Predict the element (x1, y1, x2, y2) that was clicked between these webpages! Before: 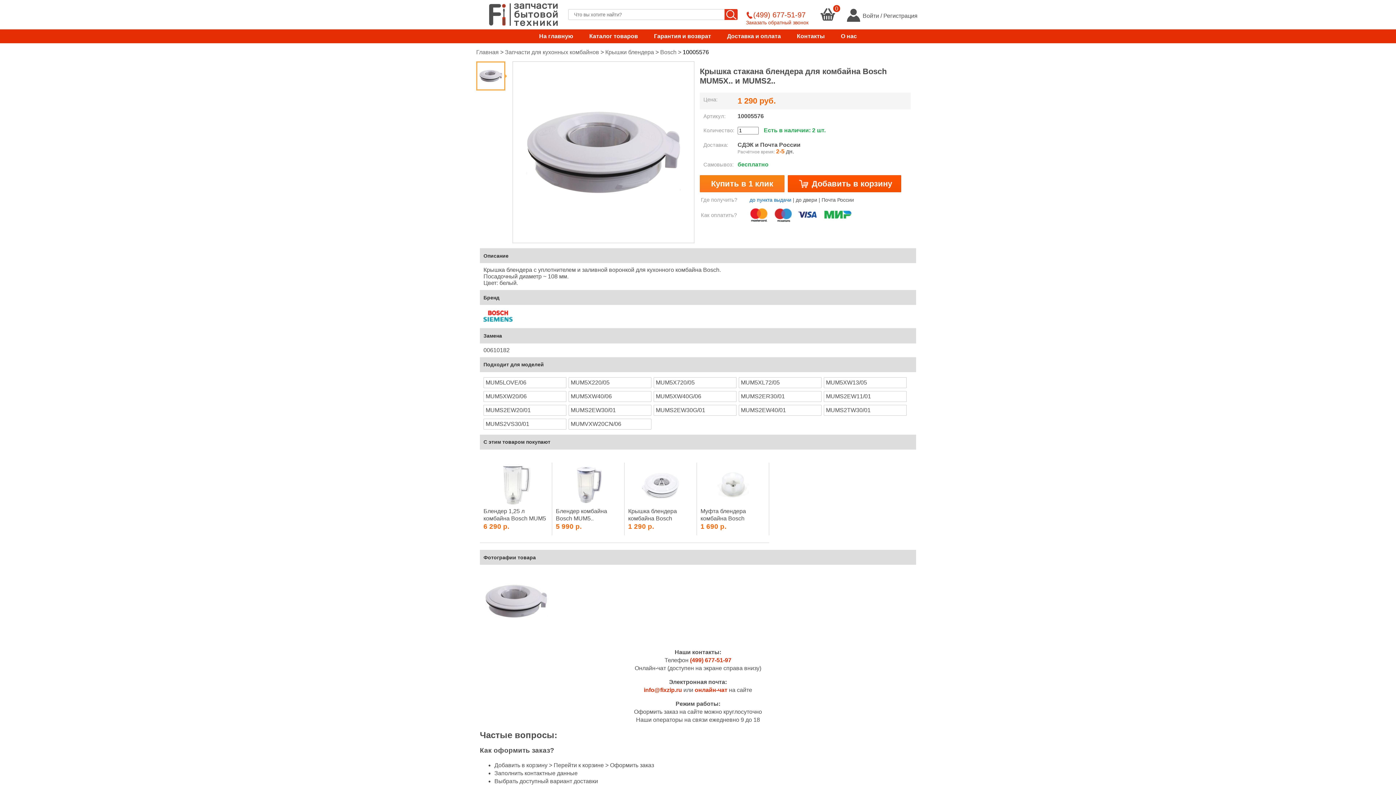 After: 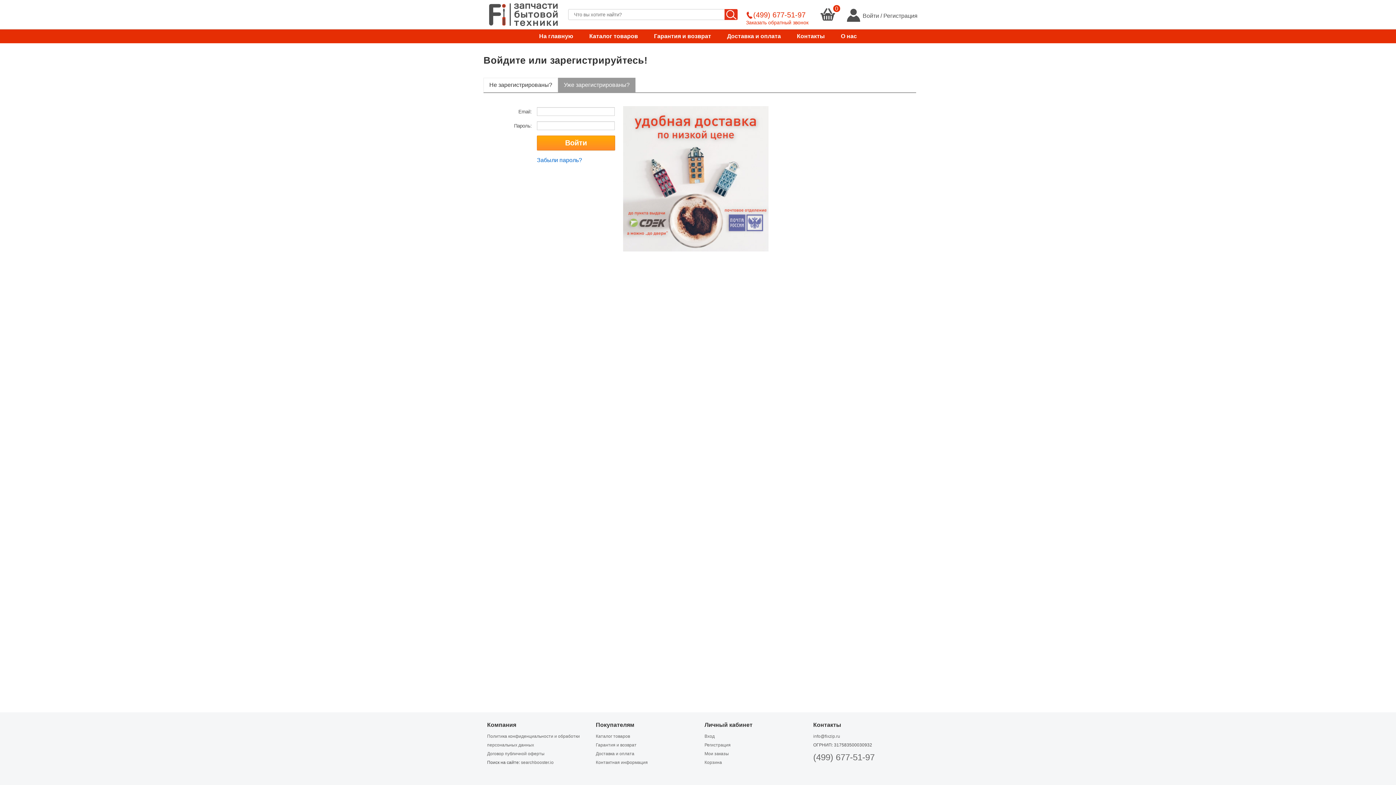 Action: label: Войти bbox: (862, 12, 879, 18)